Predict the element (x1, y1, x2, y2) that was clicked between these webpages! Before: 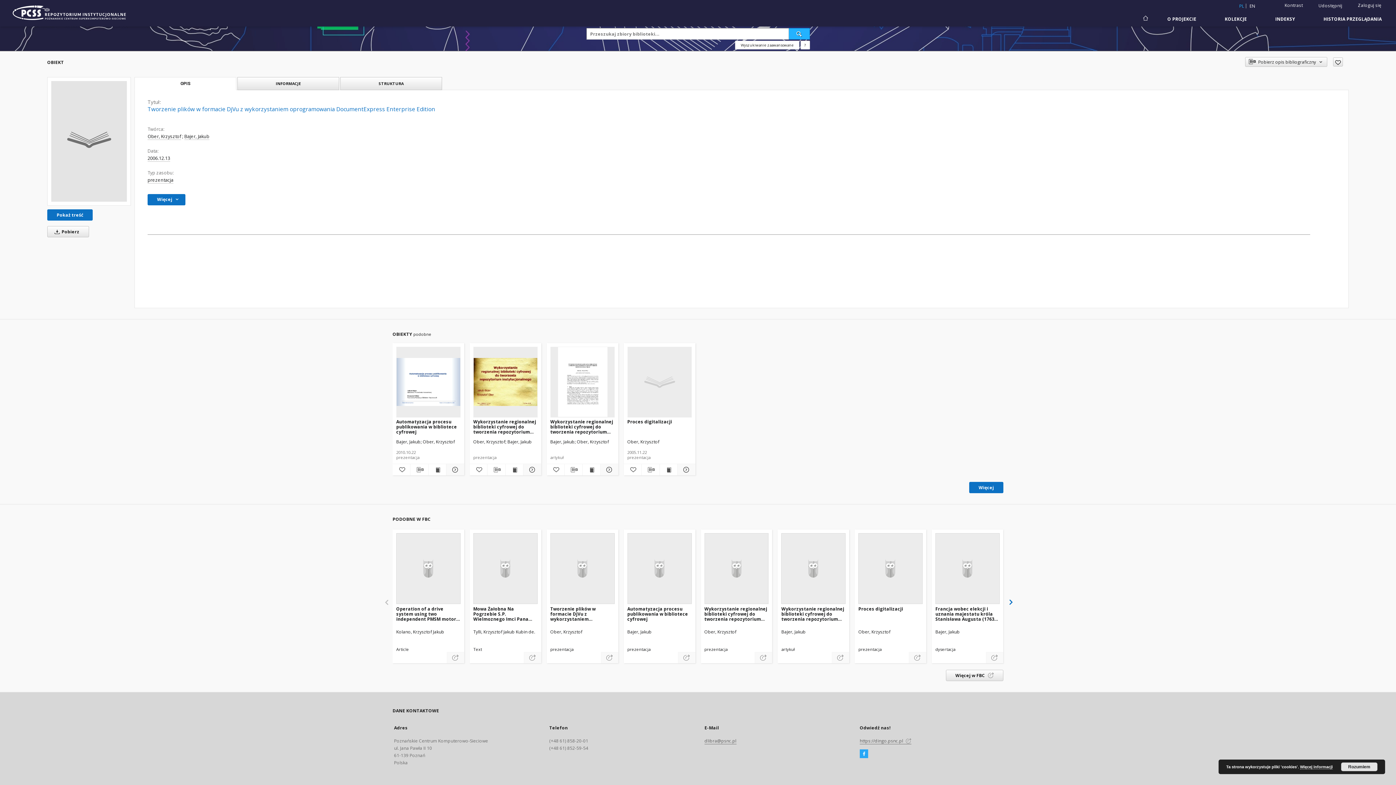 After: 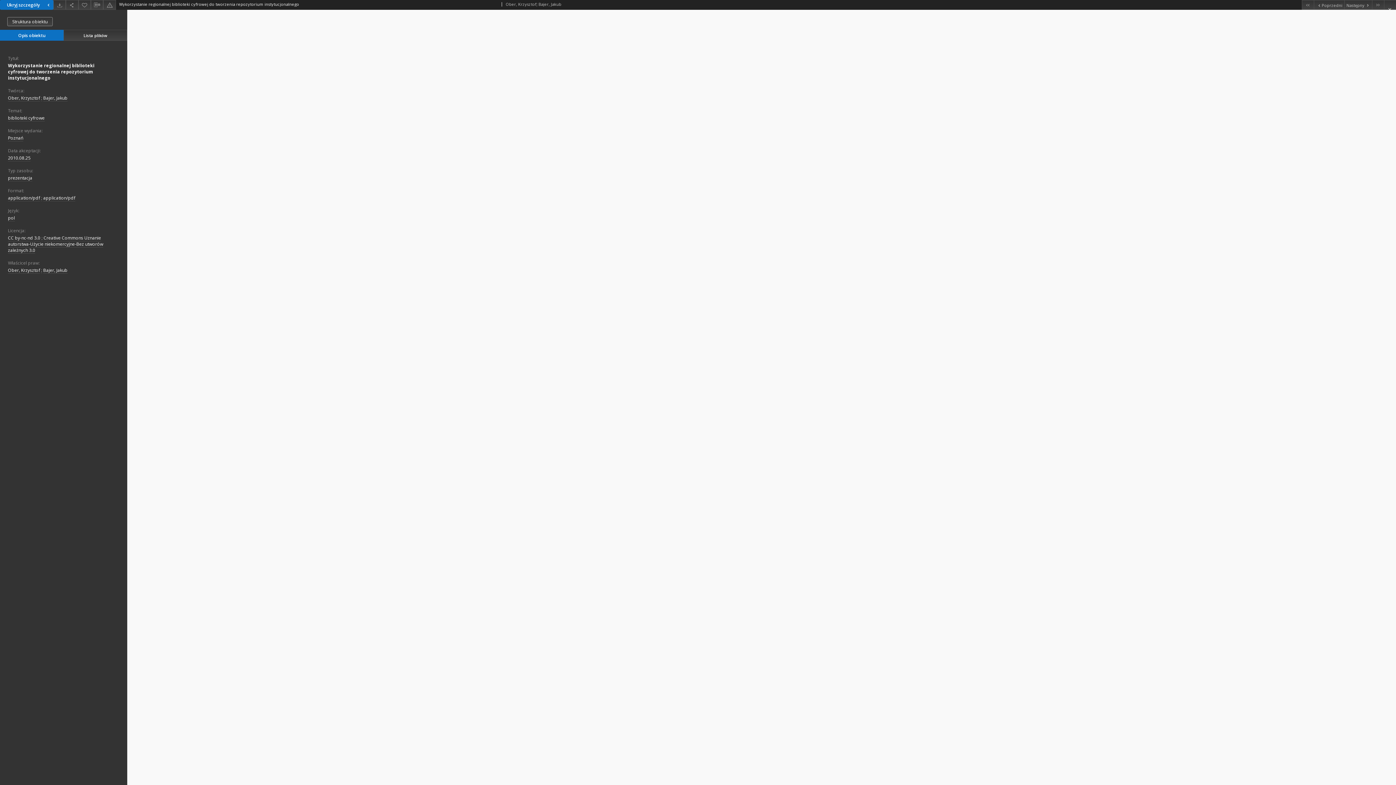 Action: bbox: (505, 465, 523, 474) label: Wyświetl treść publikacji Wykorzystanie regionalnej biblioteki cyfrowej do tworzenia repozytorium instytucjonalnego